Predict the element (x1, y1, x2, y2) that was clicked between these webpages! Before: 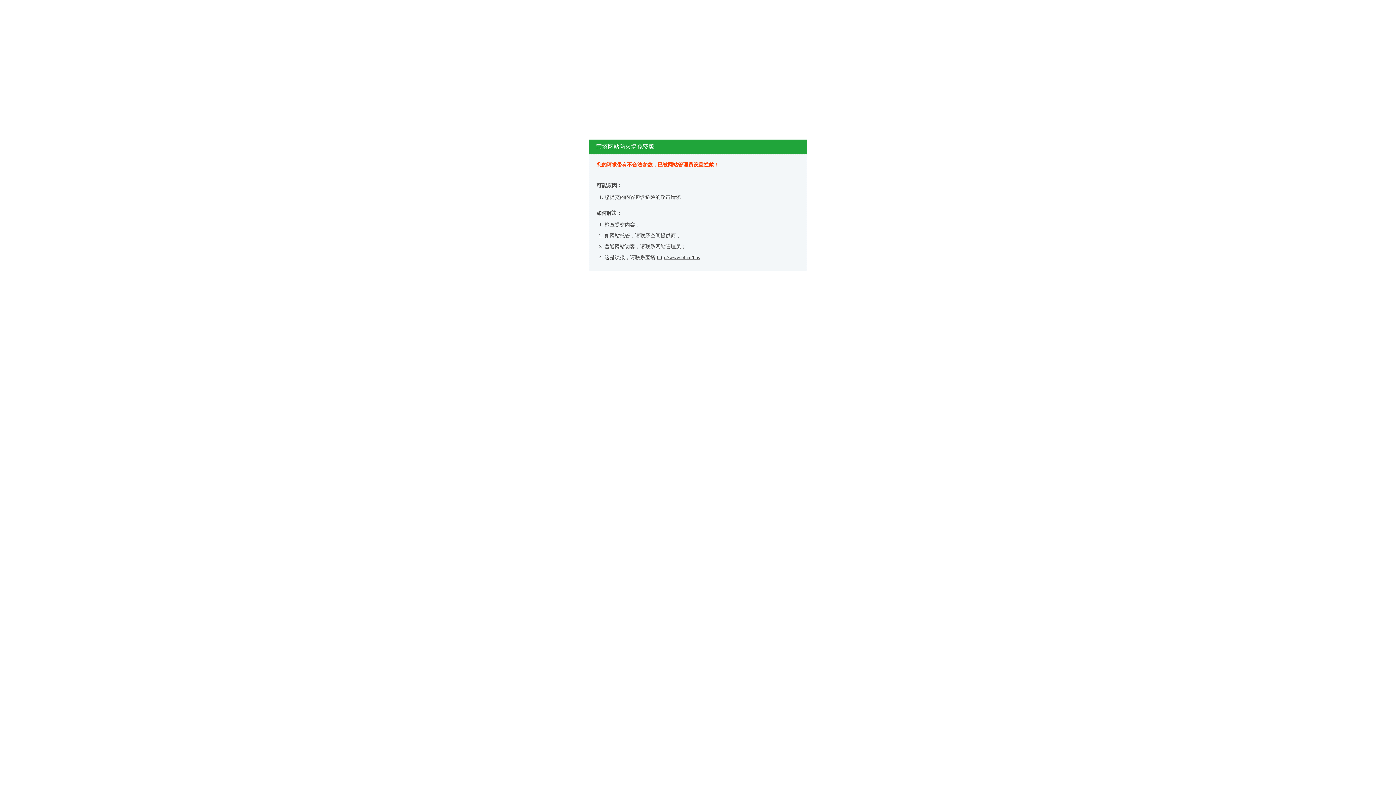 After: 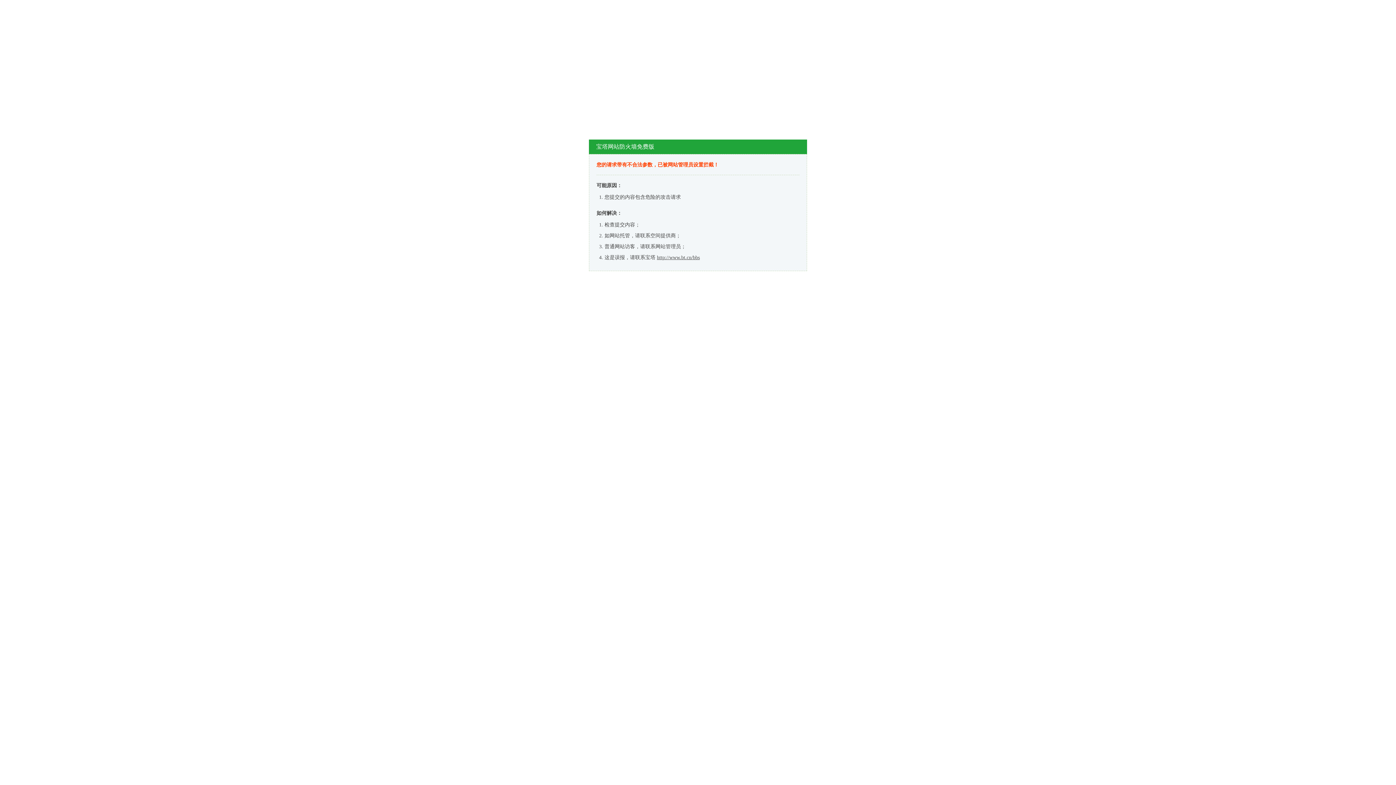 Action: bbox: (657, 254, 700, 260) label: http://www.bt.cn/bbs